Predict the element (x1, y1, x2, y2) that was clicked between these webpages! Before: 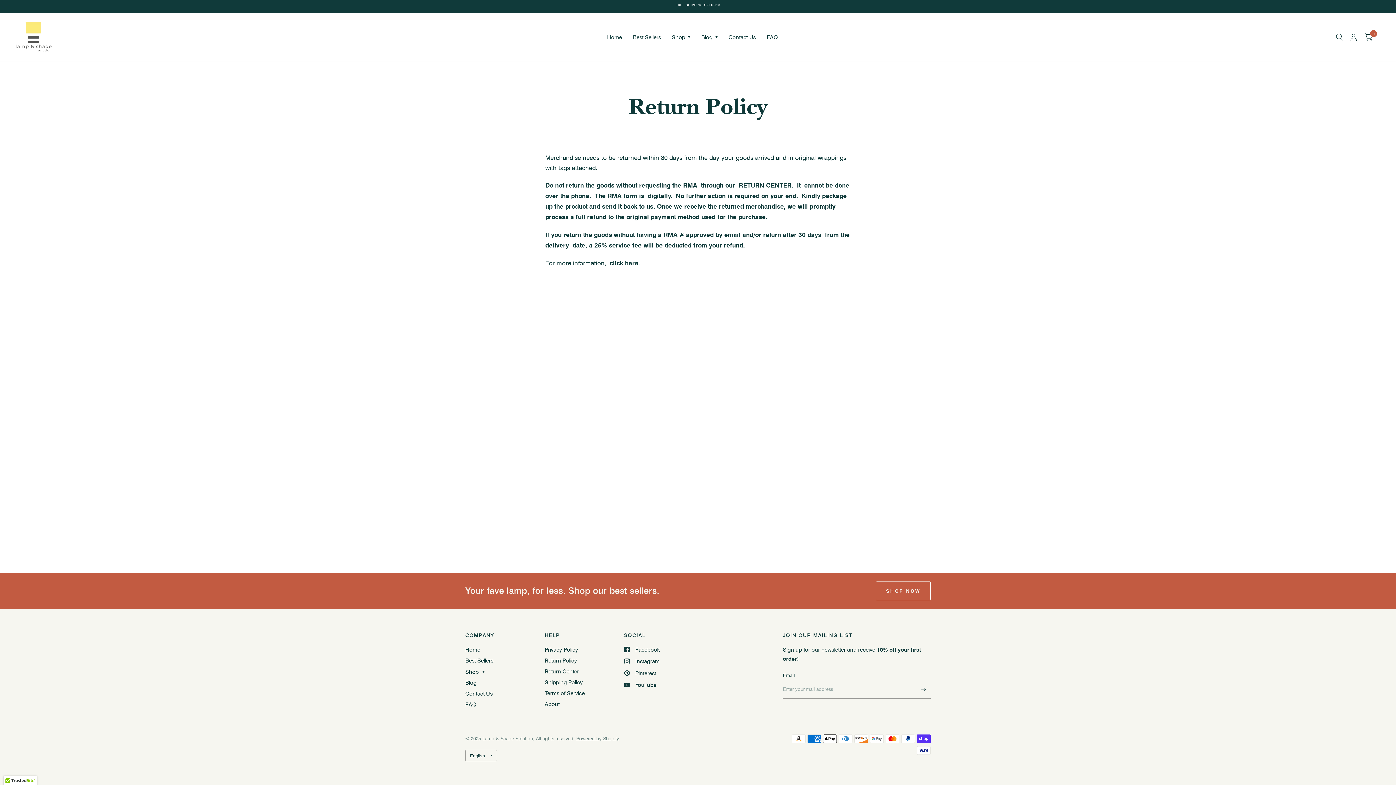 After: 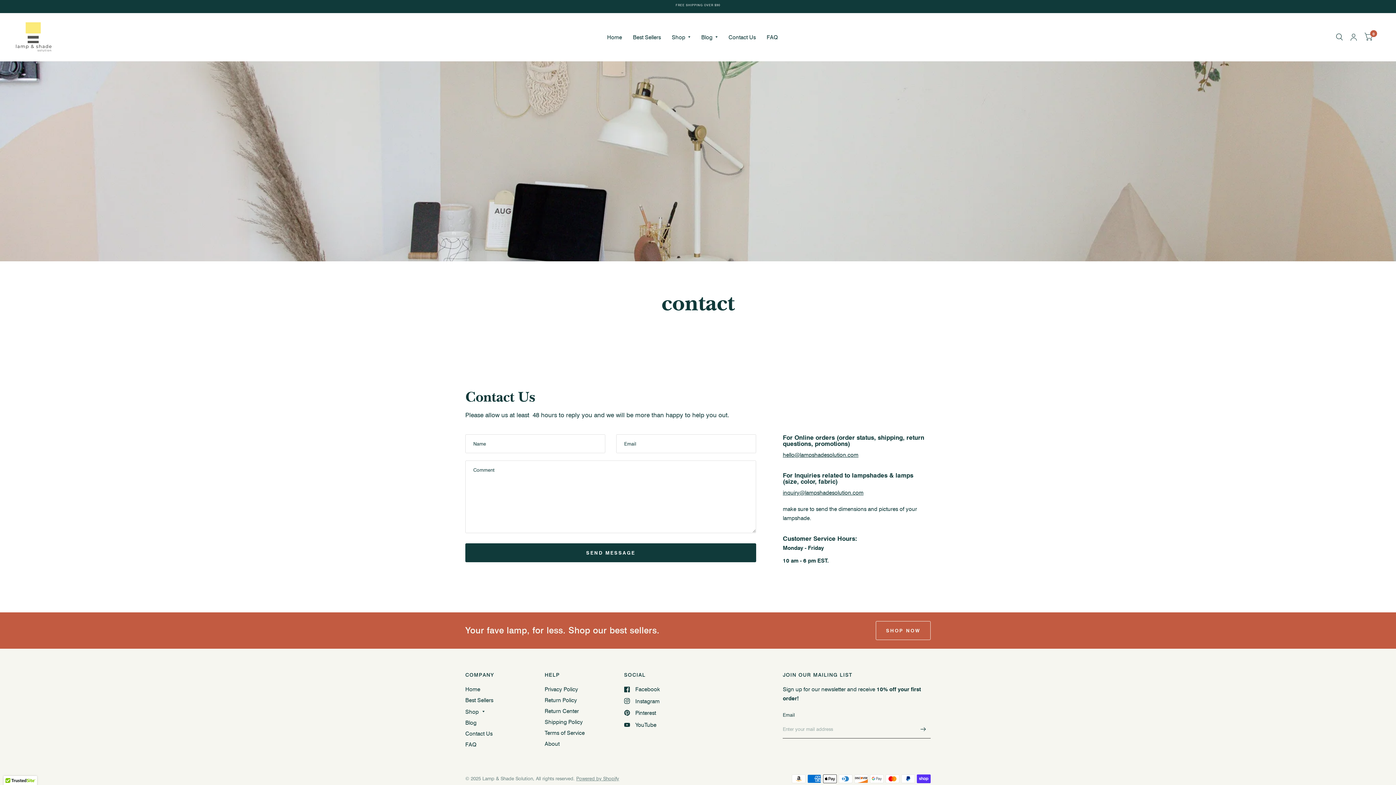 Action: bbox: (728, 28, 755, 45) label: Contact Us